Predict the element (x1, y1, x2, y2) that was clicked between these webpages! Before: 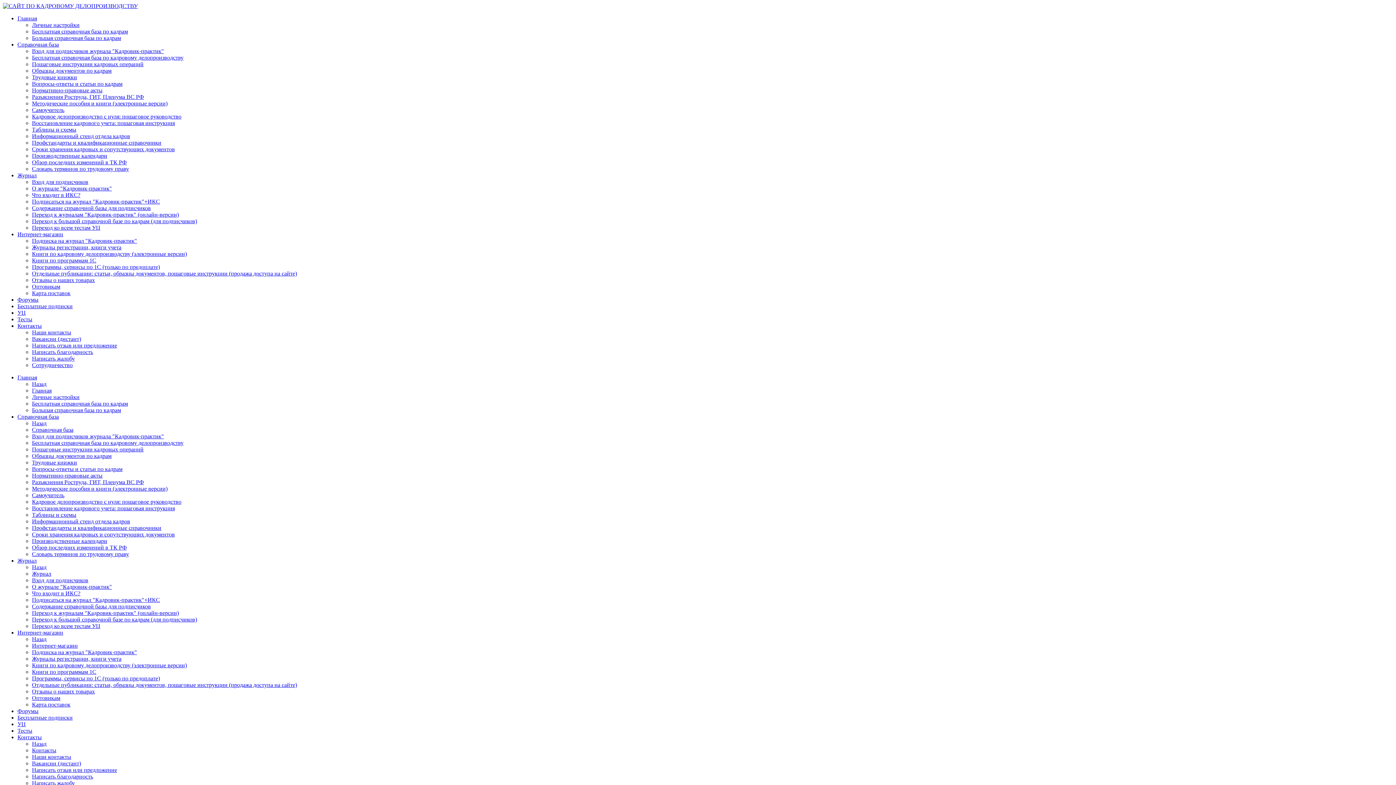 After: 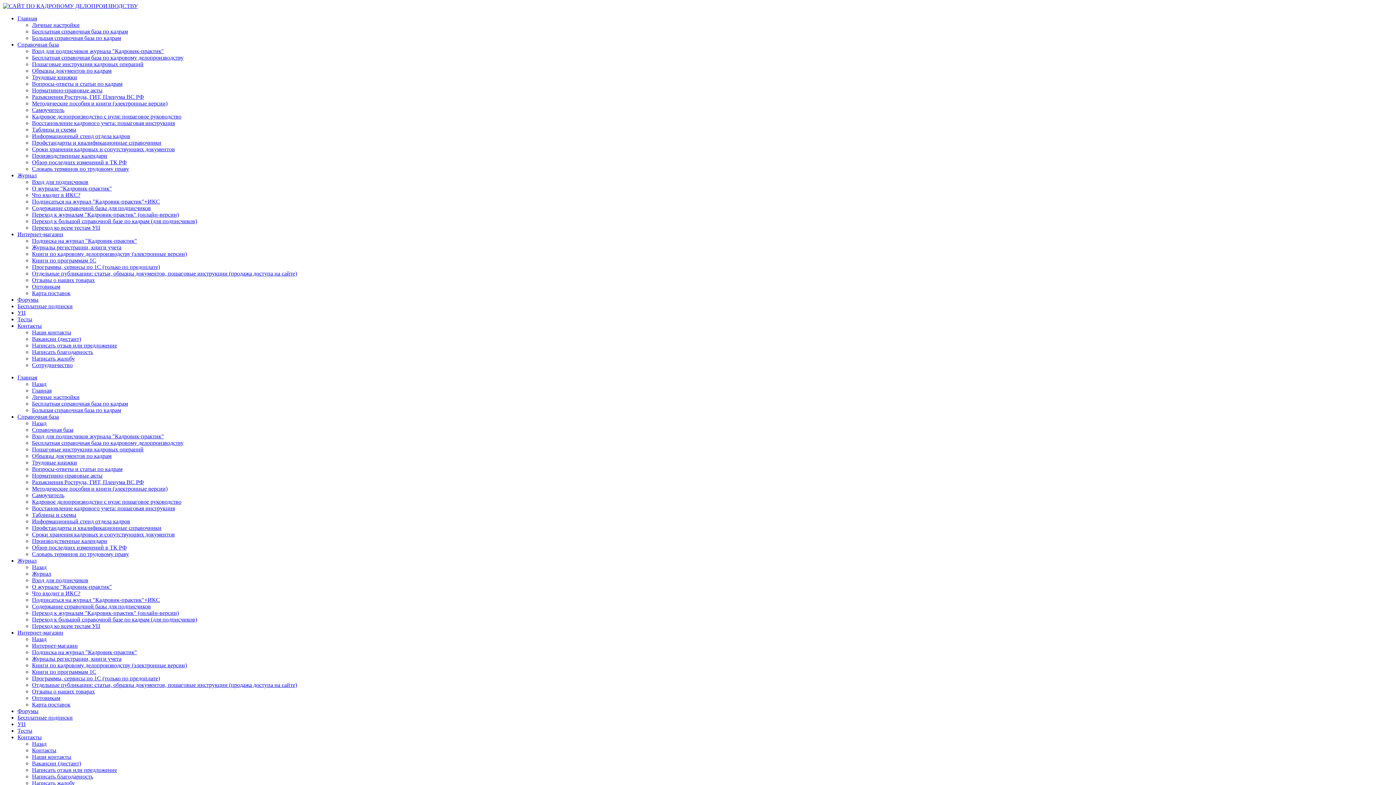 Action: bbox: (32, 74, 77, 80) label: Трудовые книжки